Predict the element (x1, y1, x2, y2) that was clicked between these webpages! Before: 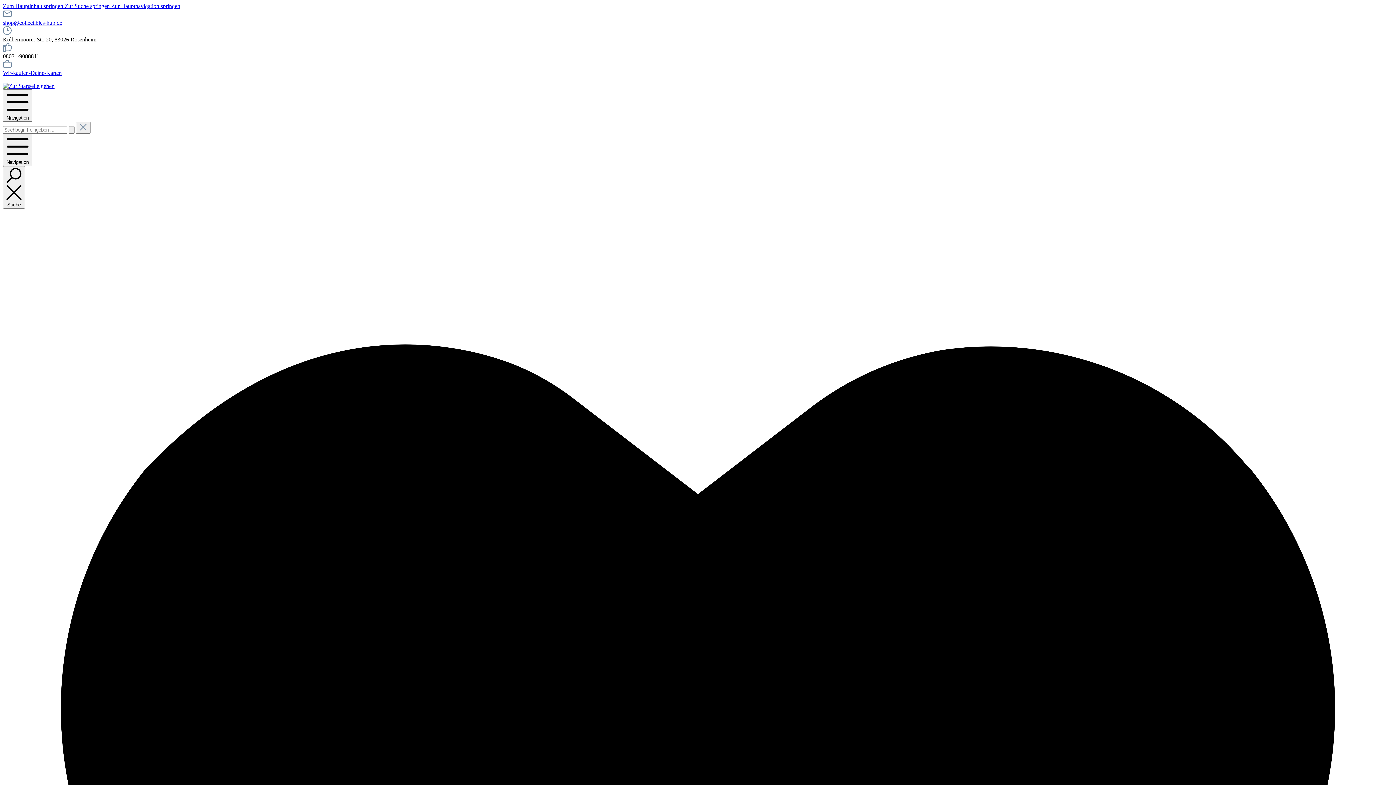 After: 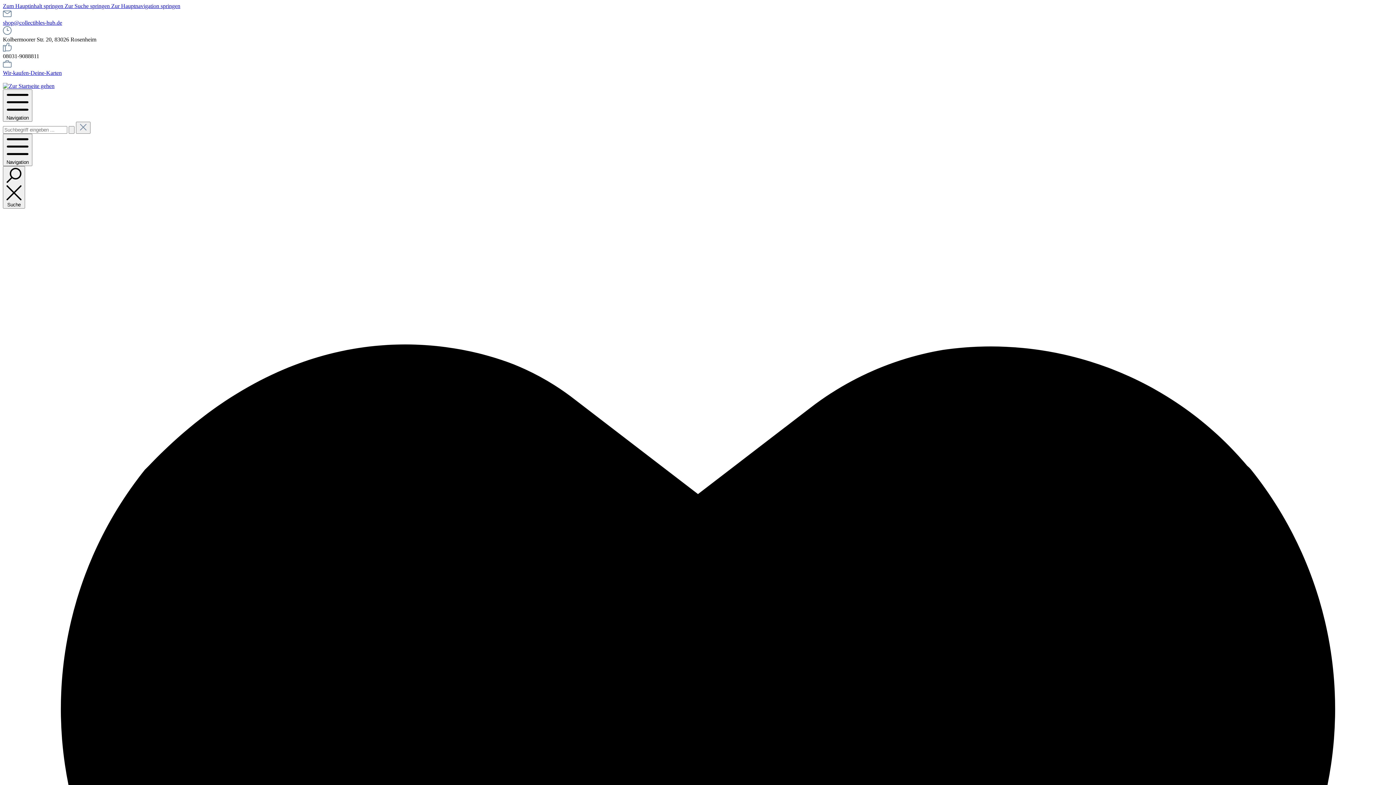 Action: bbox: (2, 82, 54, 89)